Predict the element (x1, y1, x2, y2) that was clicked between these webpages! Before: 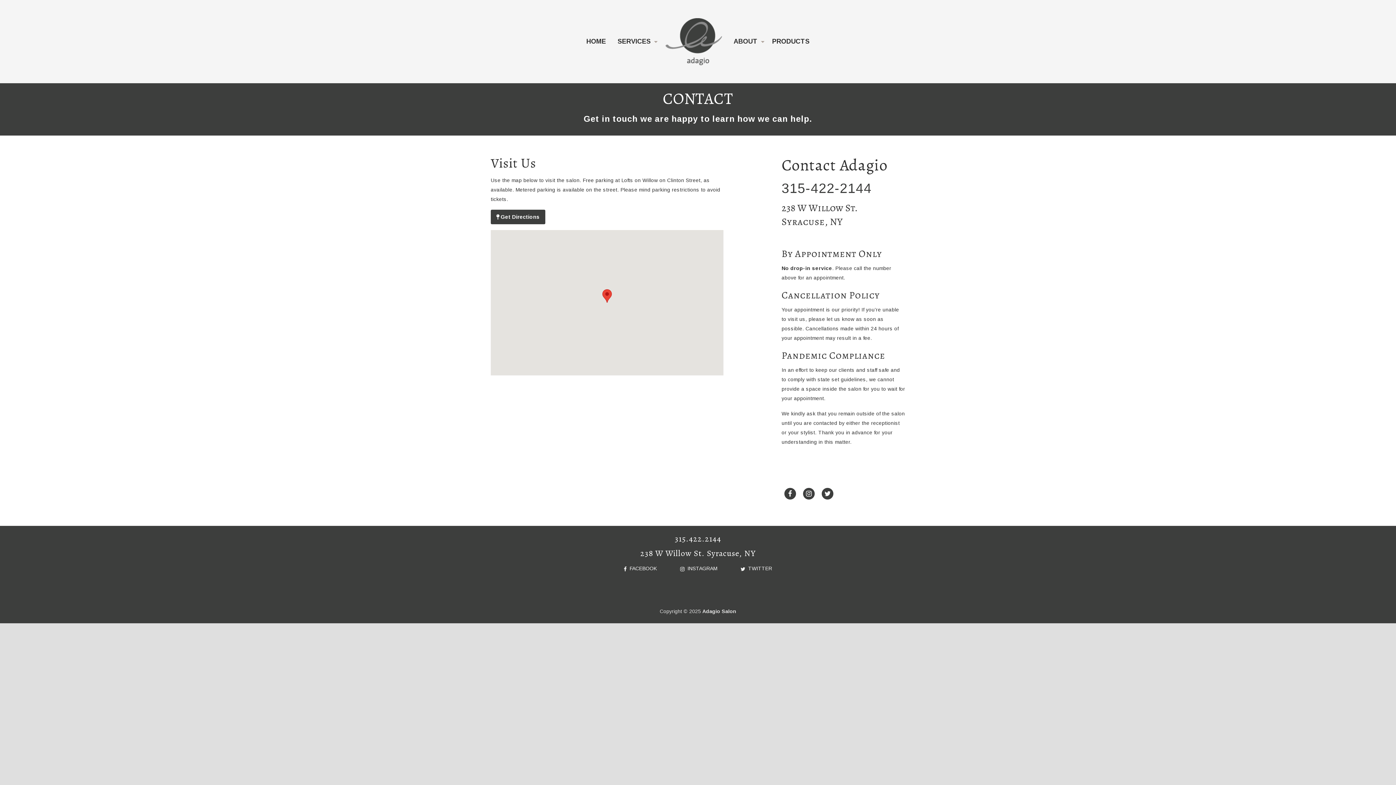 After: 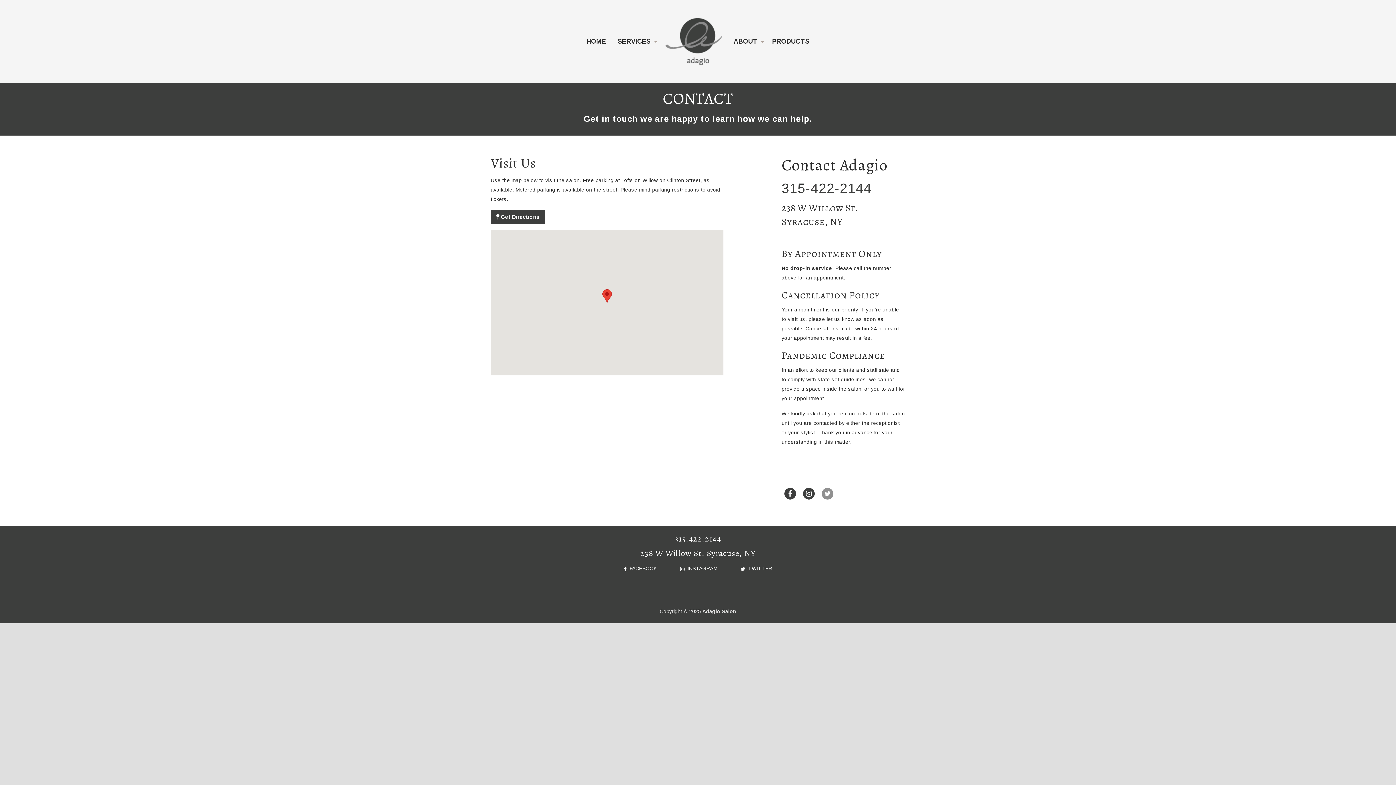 Action: bbox: (820, 487, 834, 500)